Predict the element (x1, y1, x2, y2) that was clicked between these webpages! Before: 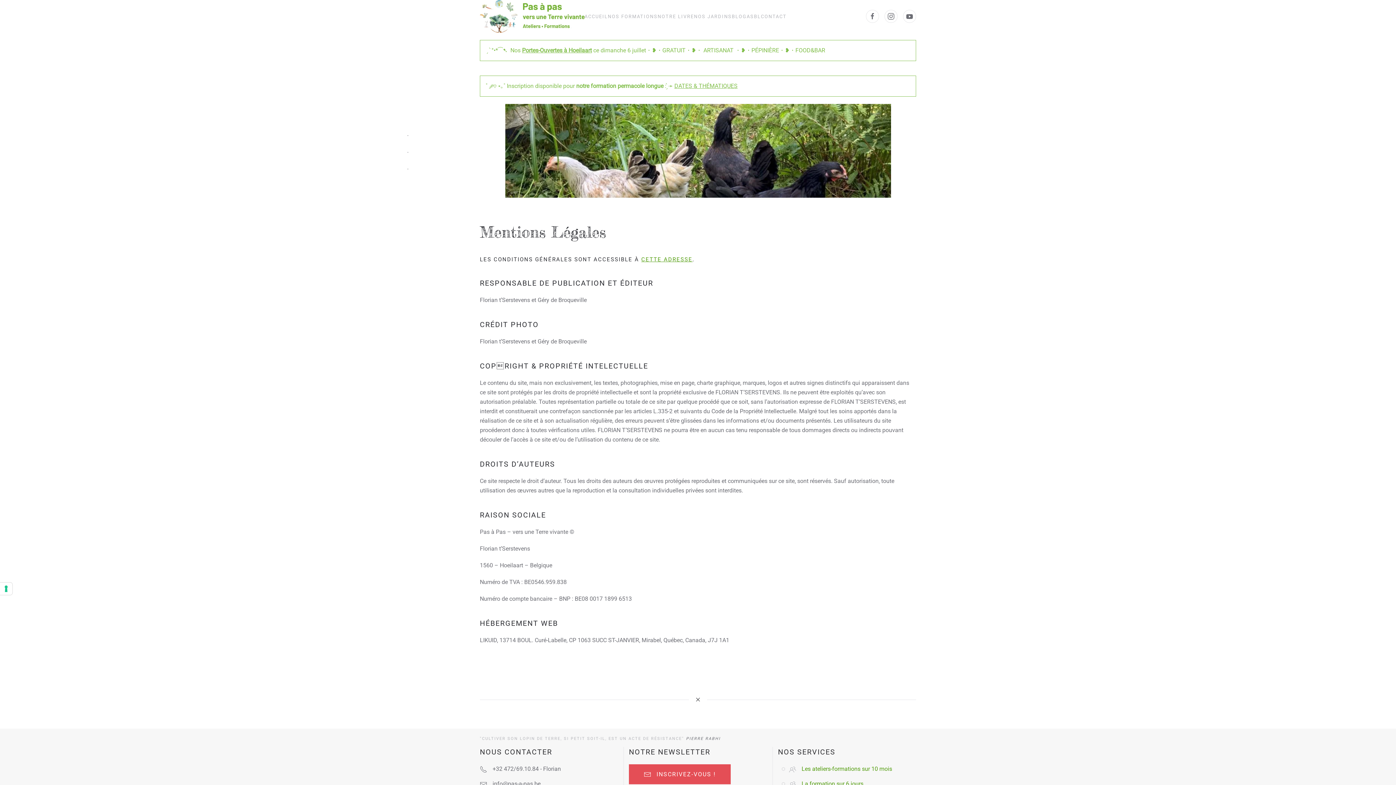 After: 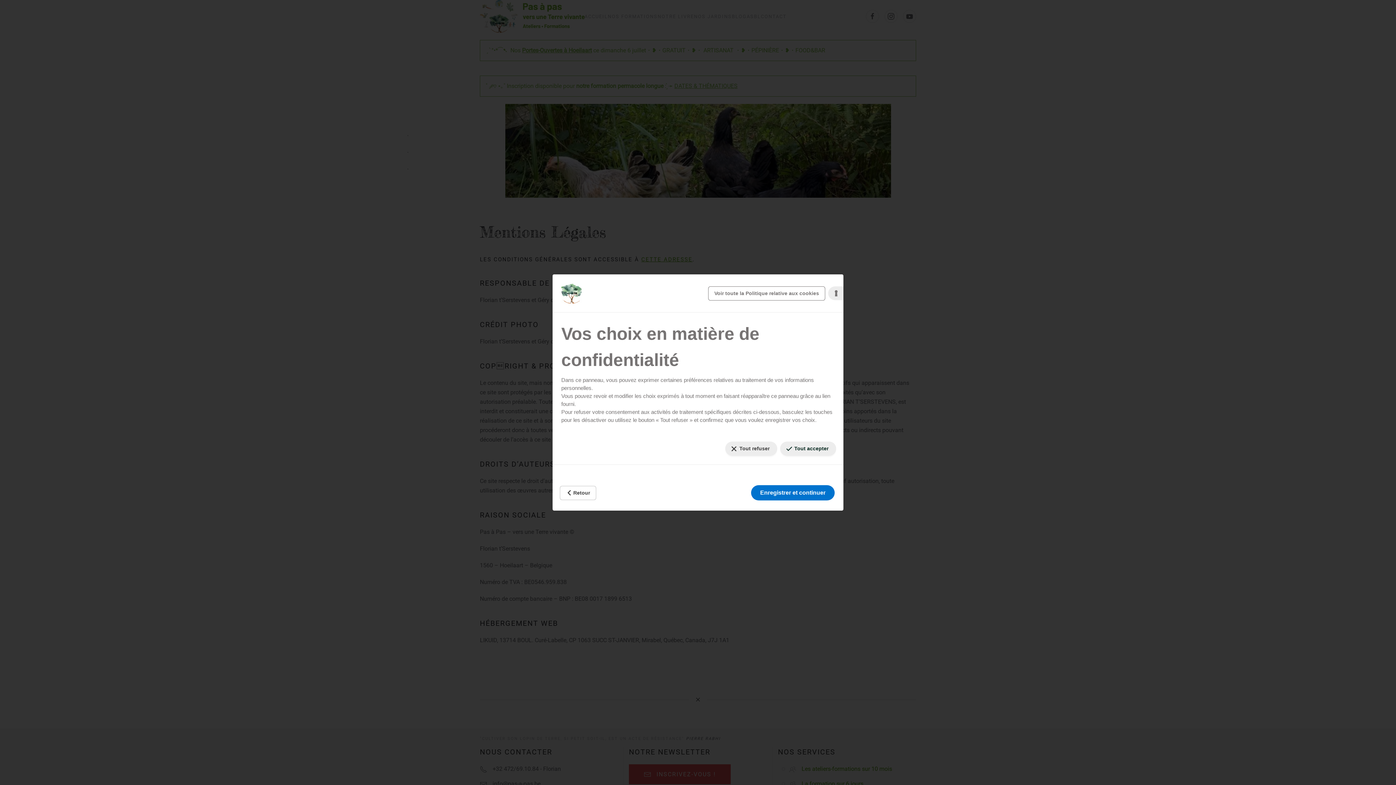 Action: label: Vos préférences en matière de consentement pour les technologies de suivi bbox: (0, 582, 12, 595)